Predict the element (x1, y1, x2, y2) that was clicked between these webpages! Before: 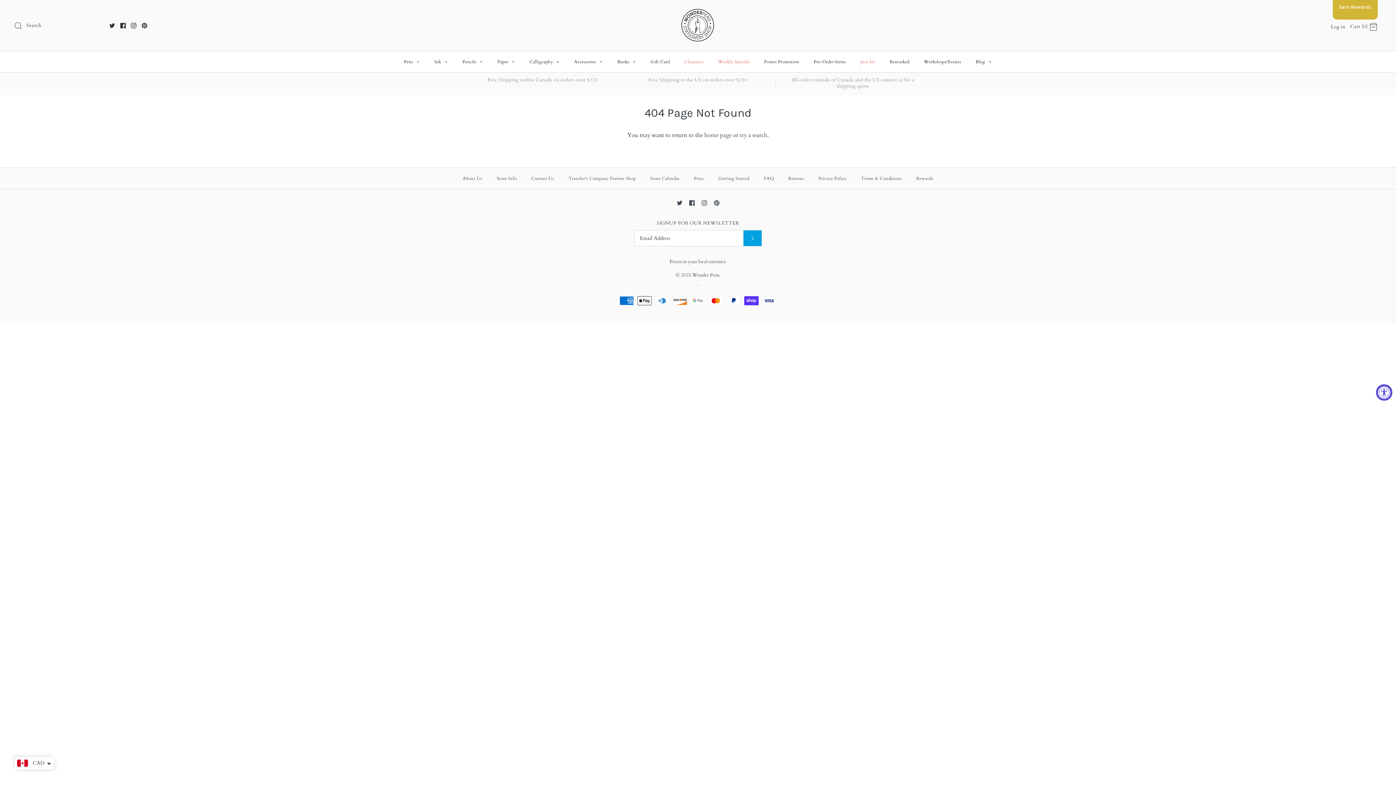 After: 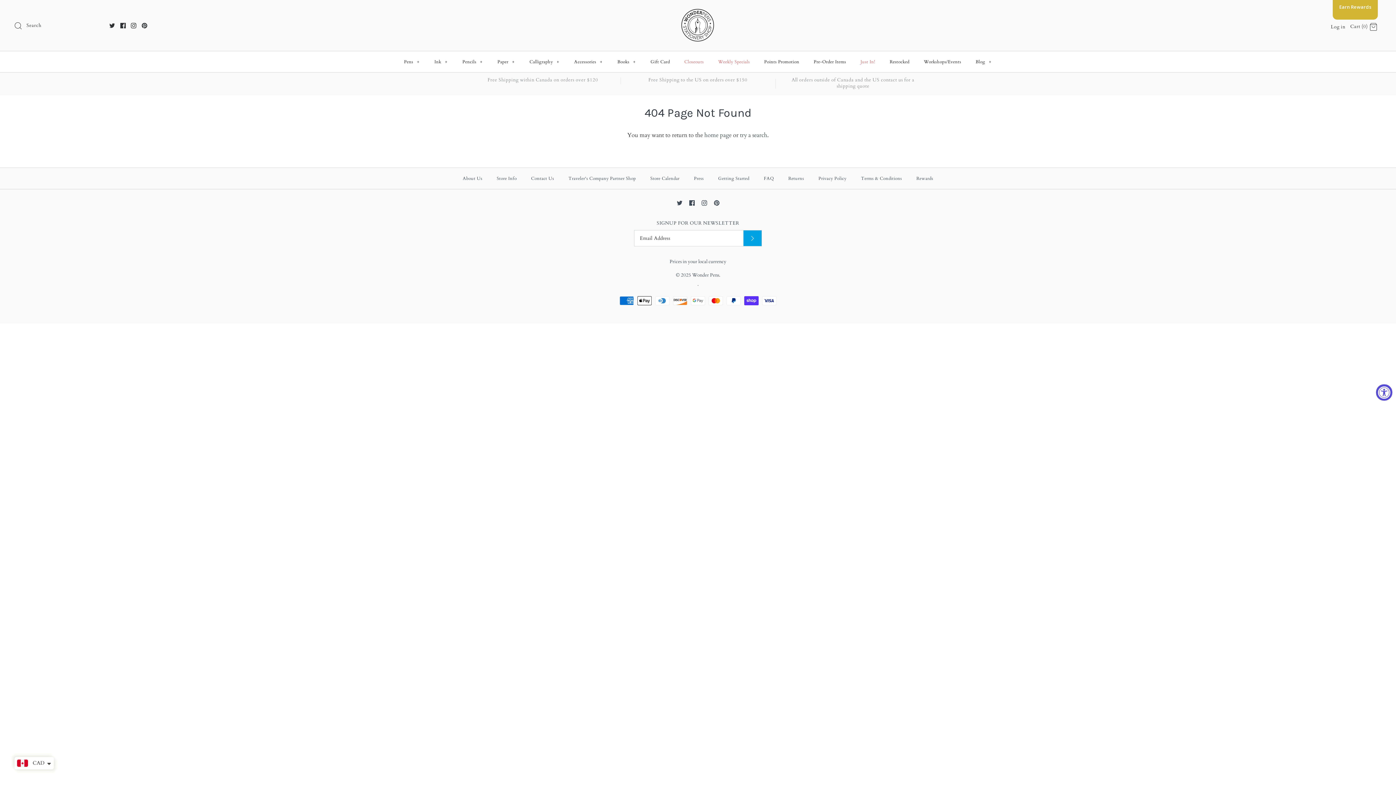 Action: bbox: (141, 22, 147, 28)